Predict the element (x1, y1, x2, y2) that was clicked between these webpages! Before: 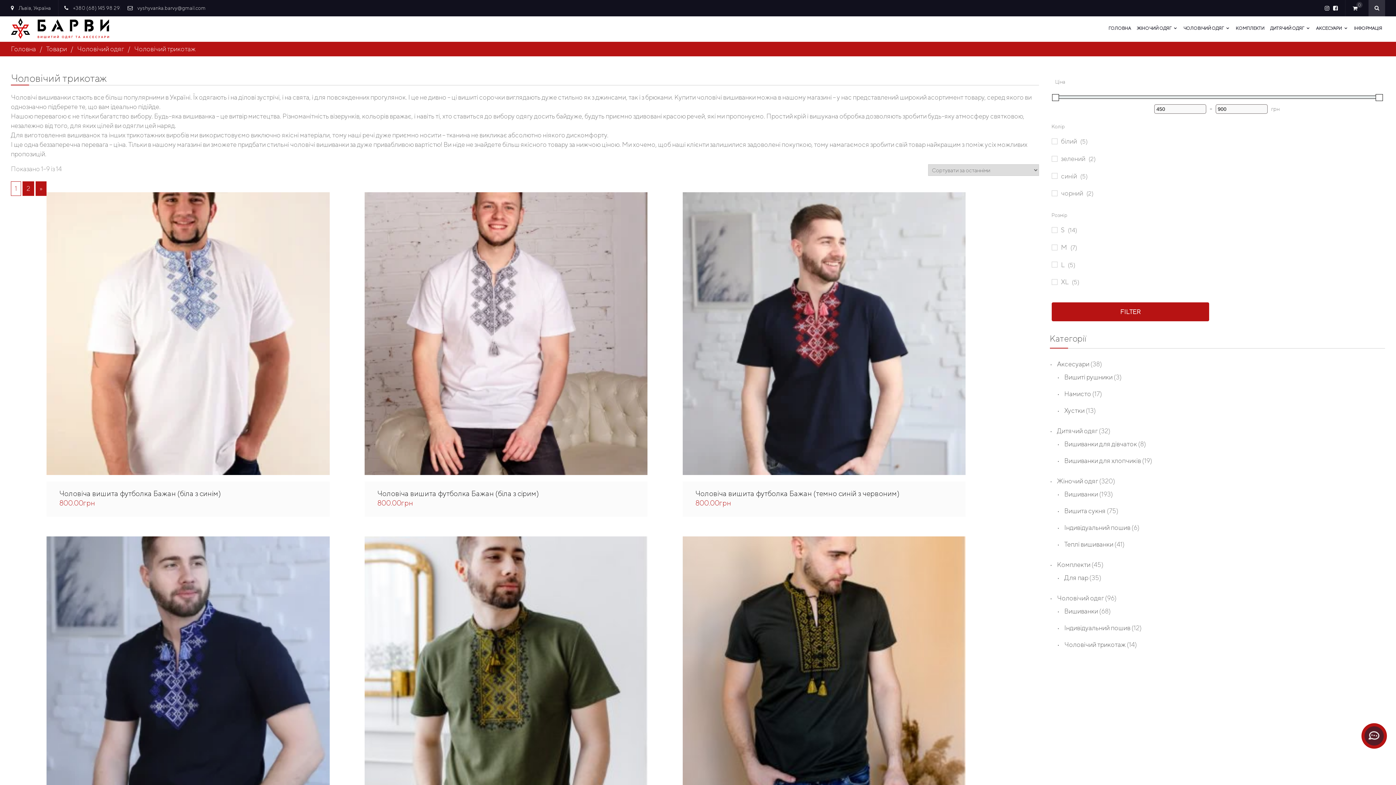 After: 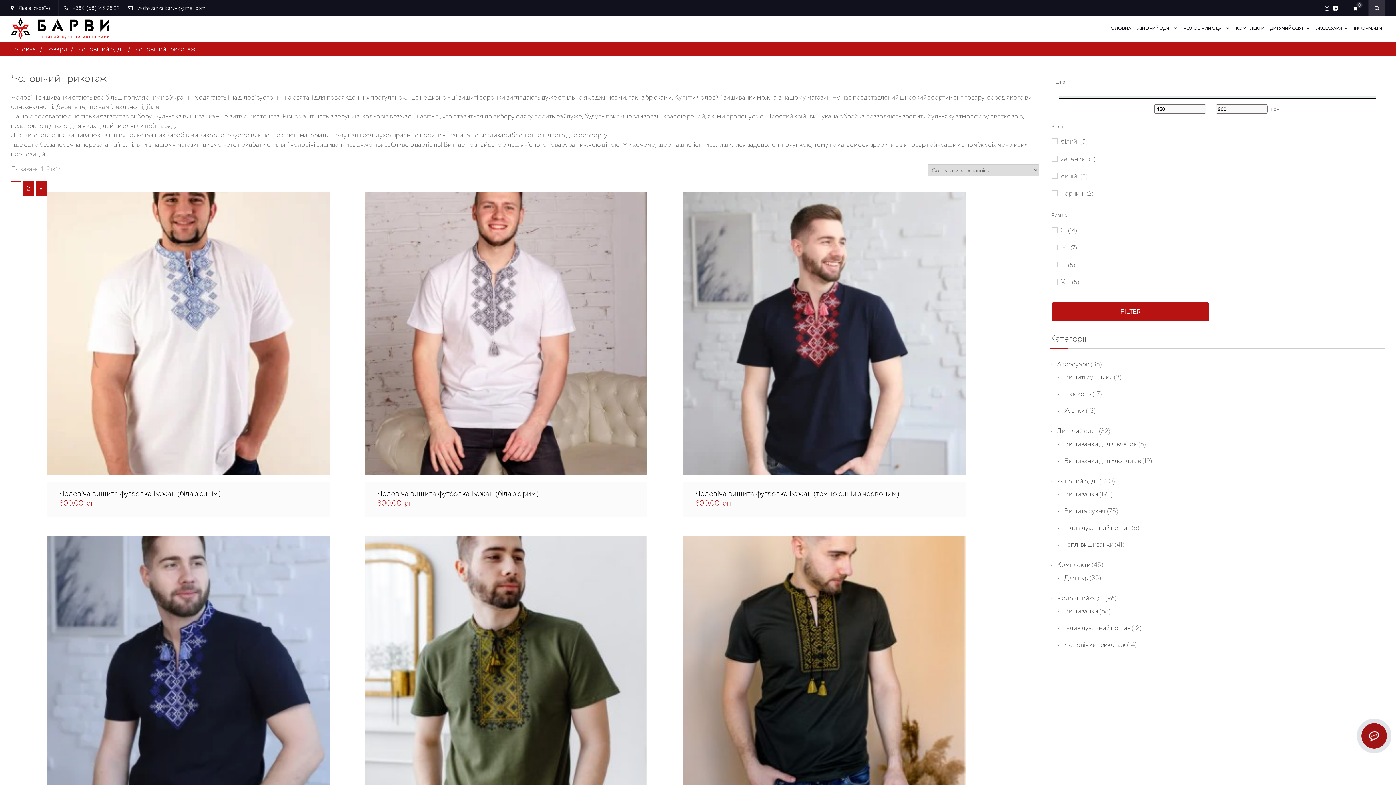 Action: bbox: (73, 5, 120, 10) label: +380 (68) 145 98 29